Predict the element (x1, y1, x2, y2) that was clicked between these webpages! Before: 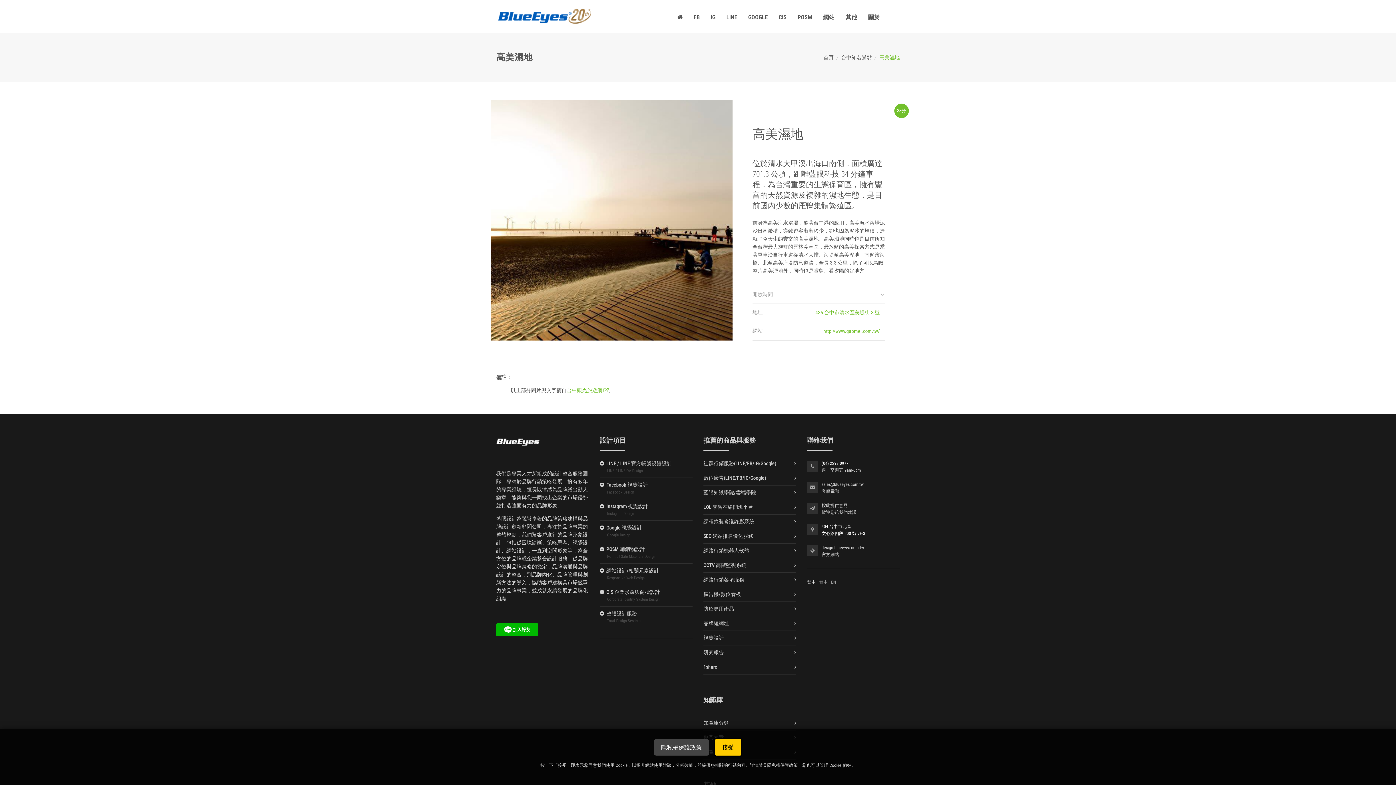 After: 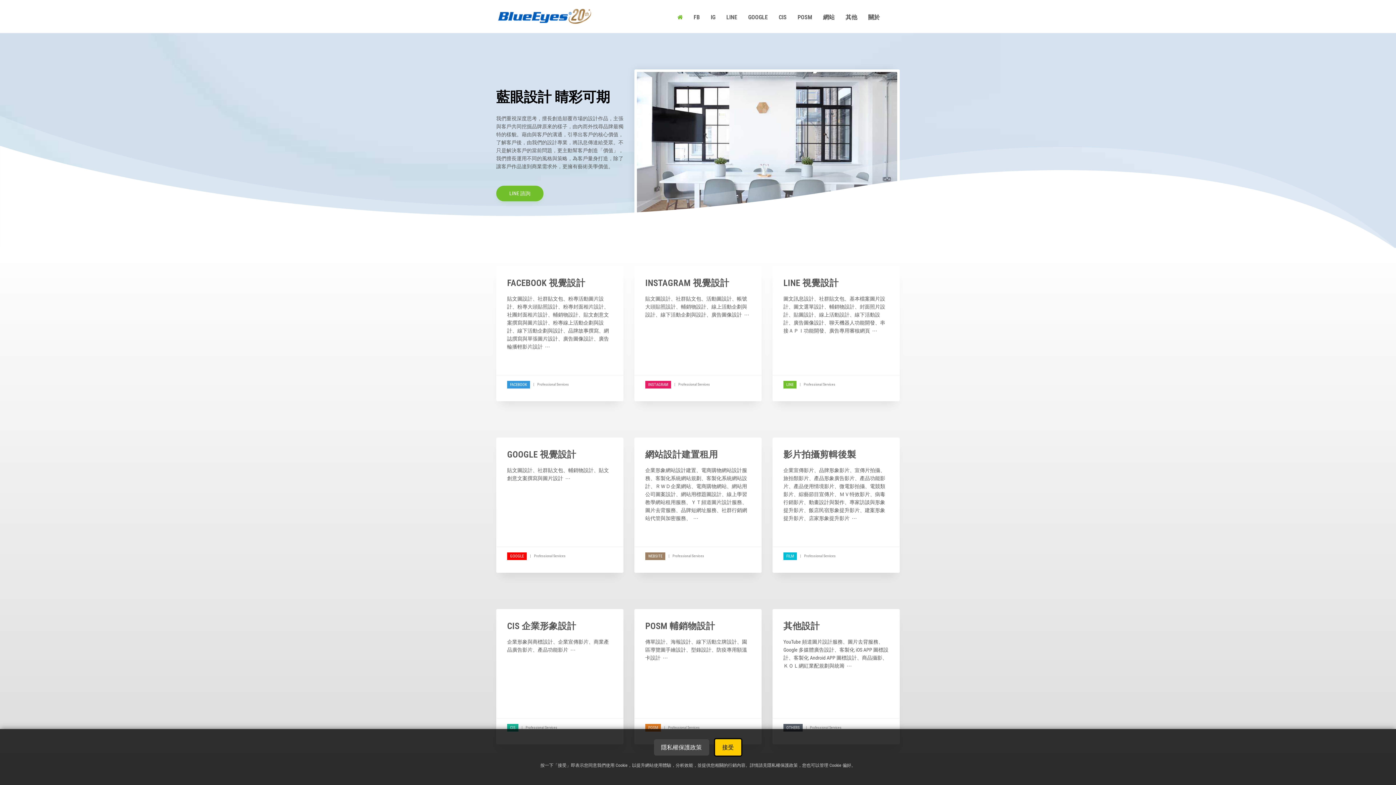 Action: label: 首頁 bbox: (823, 54, 833, 60)